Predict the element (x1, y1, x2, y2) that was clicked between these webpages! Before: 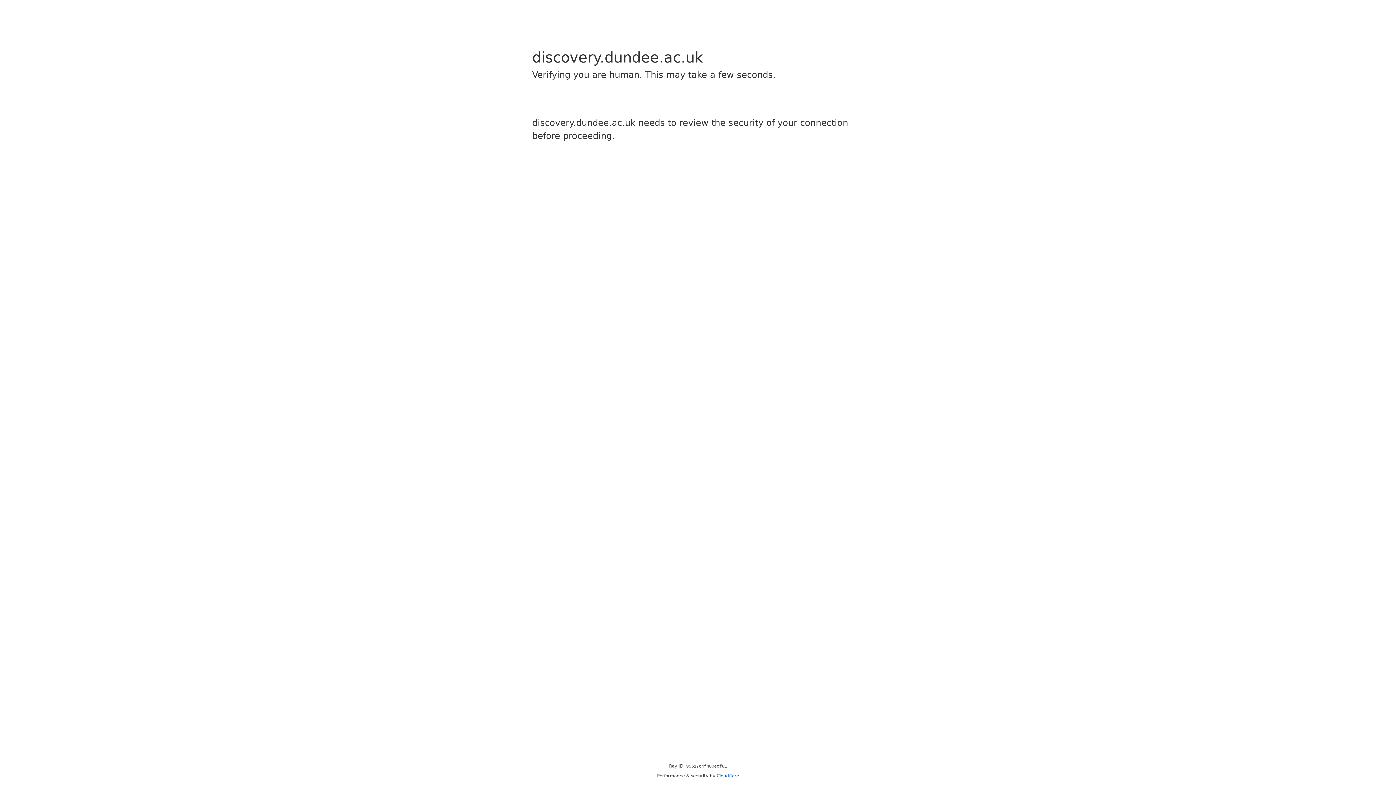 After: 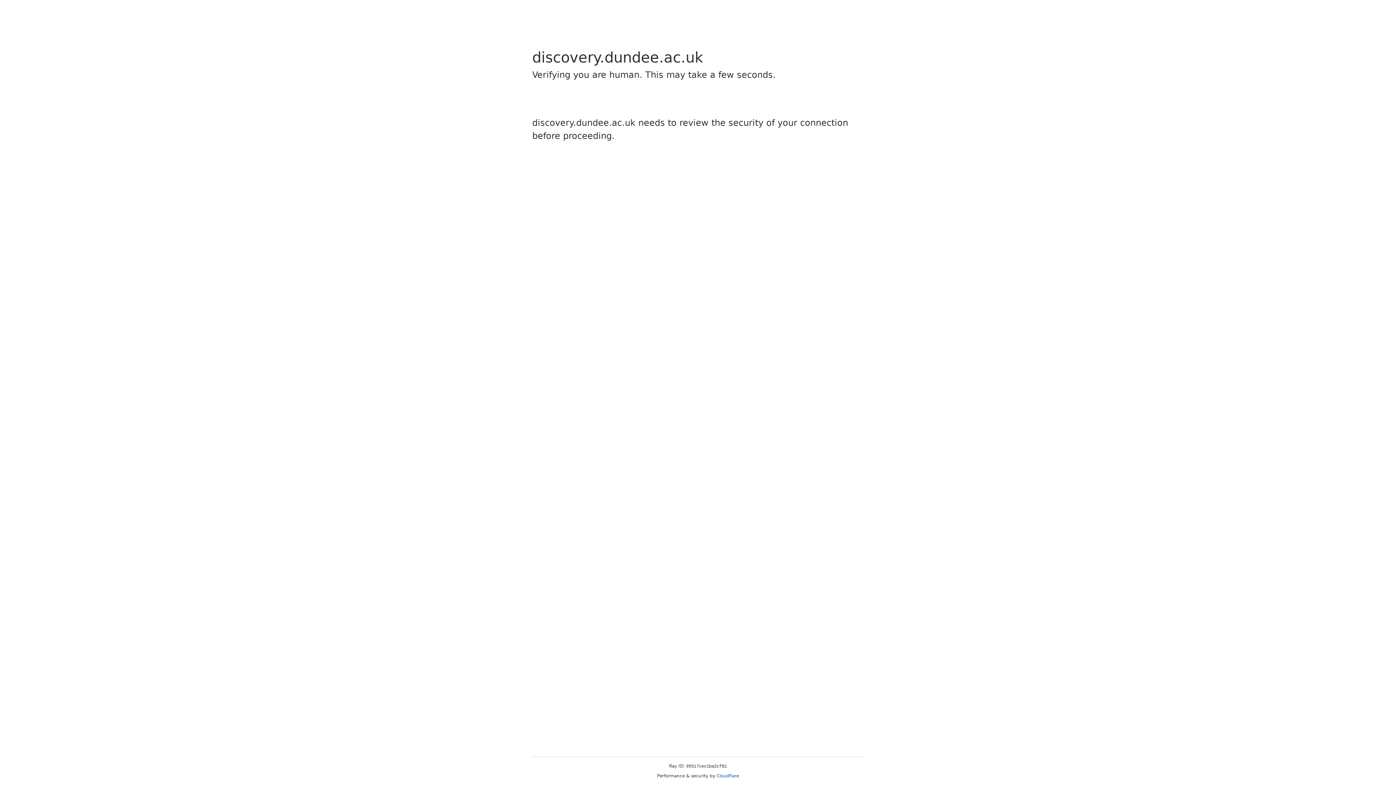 Action: bbox: (716, 773, 739, 778) label: Cloudflare